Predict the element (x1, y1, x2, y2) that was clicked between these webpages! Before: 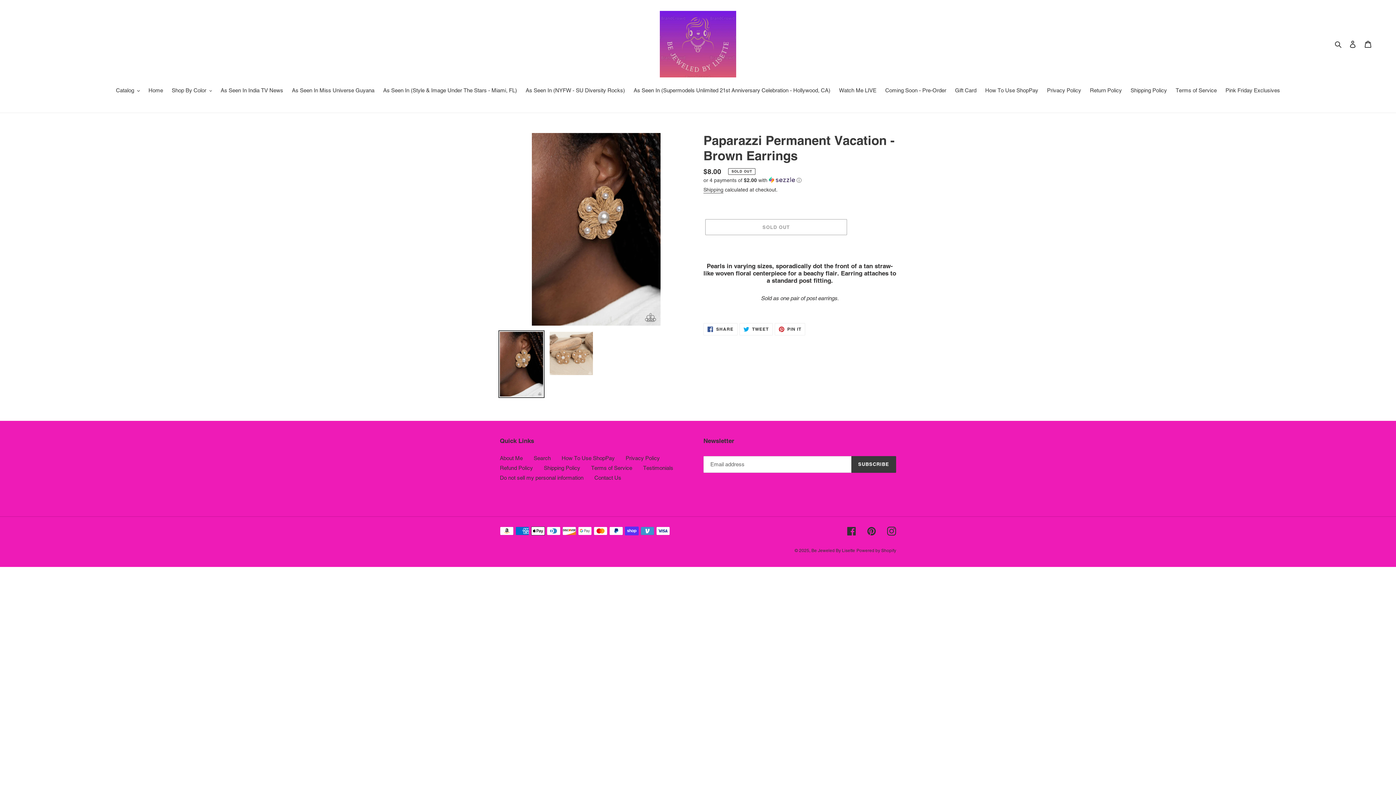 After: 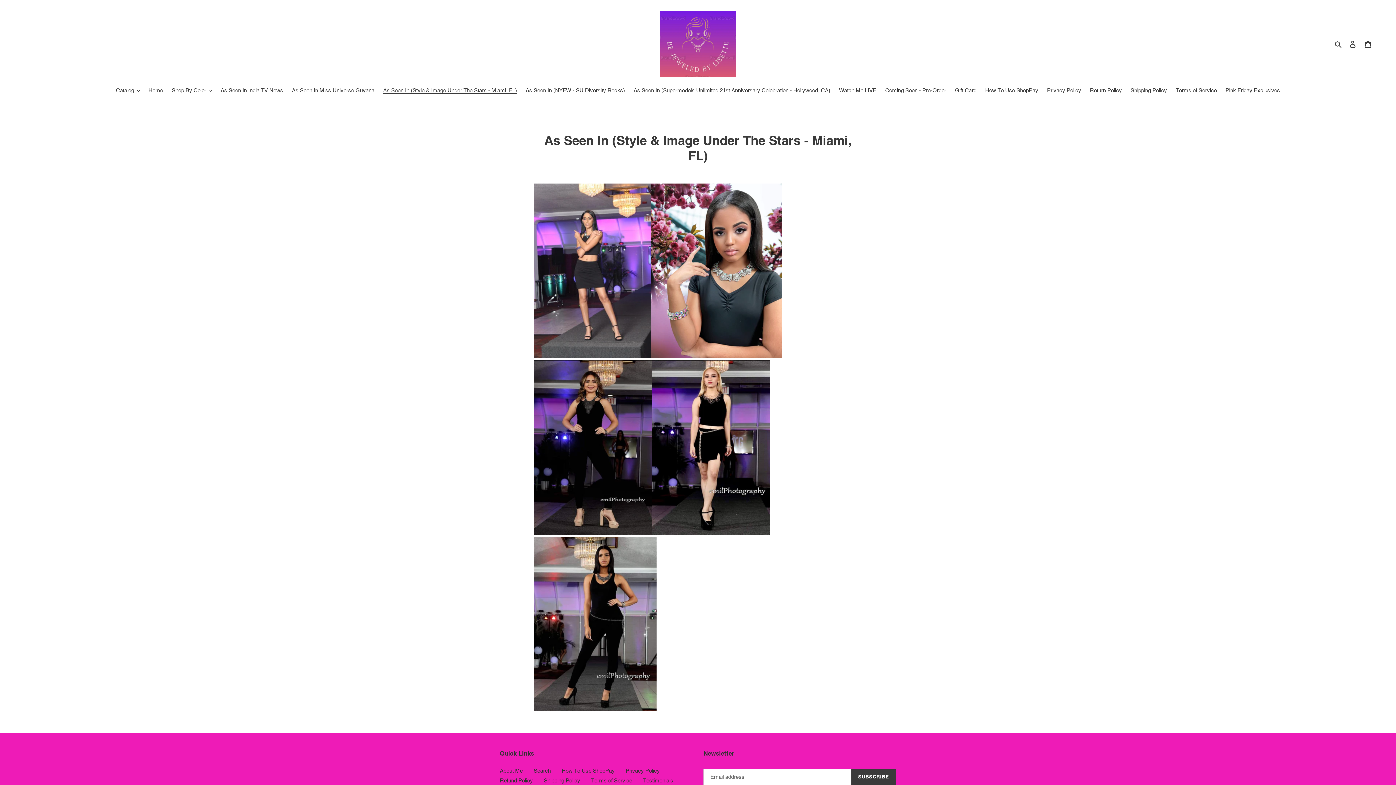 Action: label: As Seen In (Style & Image Under The Stars - Miami, FL) bbox: (379, 86, 520, 95)